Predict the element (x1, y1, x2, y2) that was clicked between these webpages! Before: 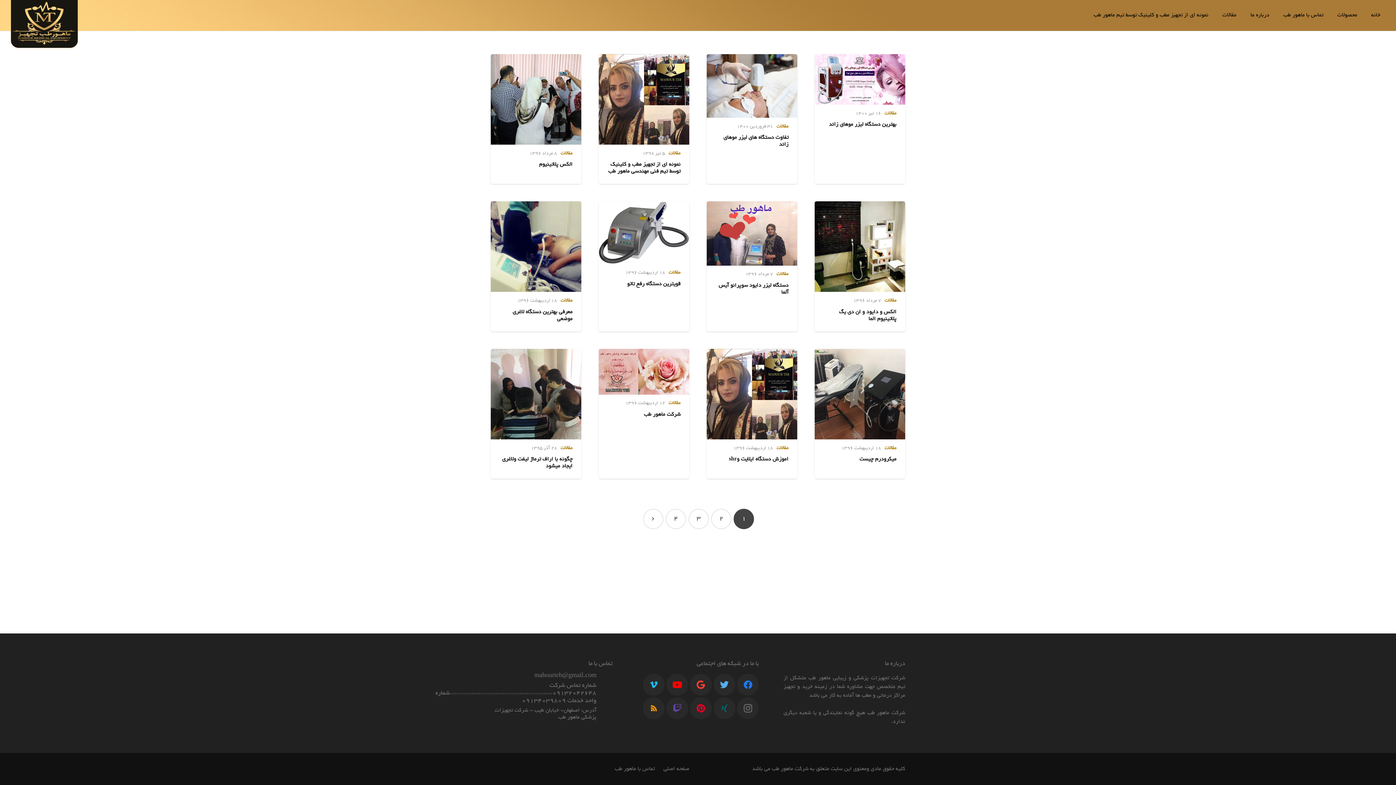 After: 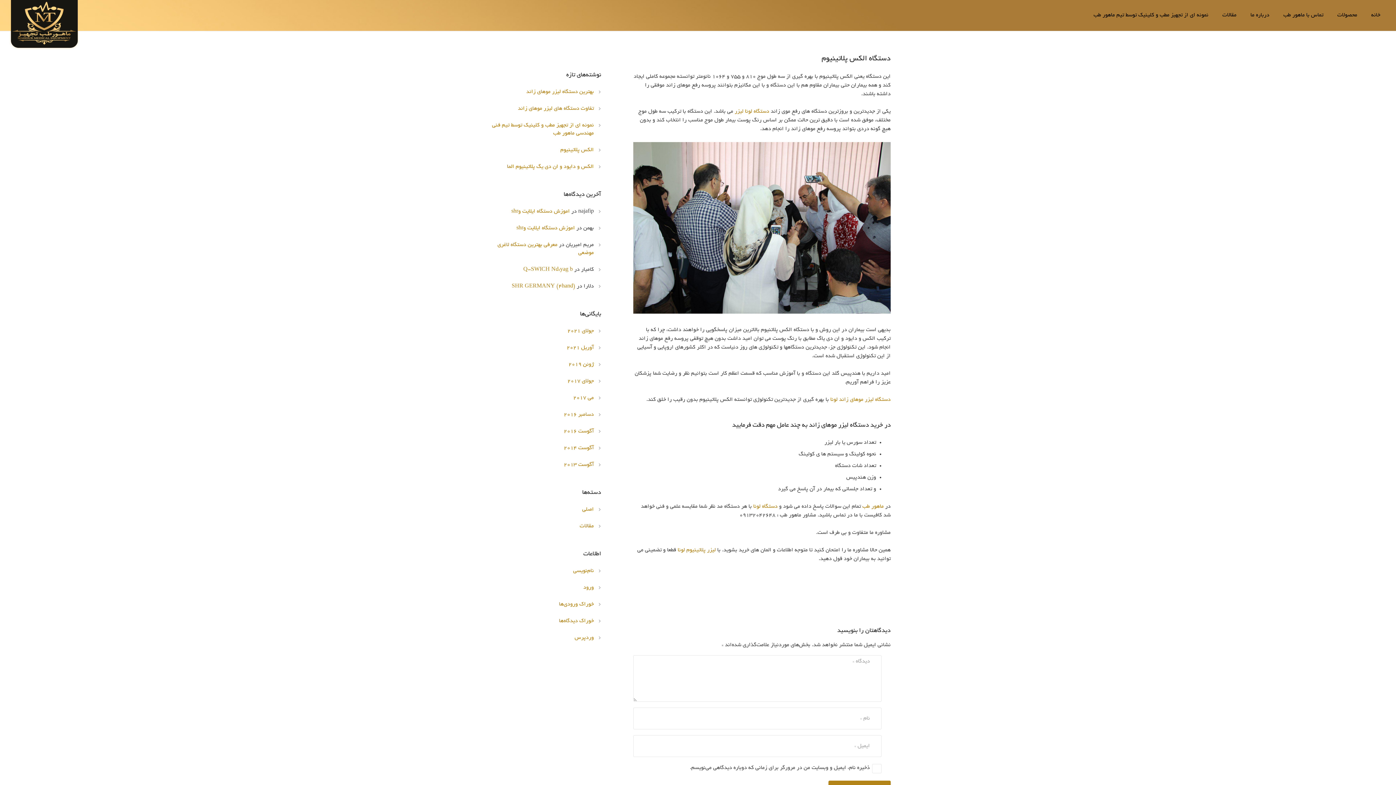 Action: label: الکس پلاتینیوم bbox: (490, 54, 581, 144)